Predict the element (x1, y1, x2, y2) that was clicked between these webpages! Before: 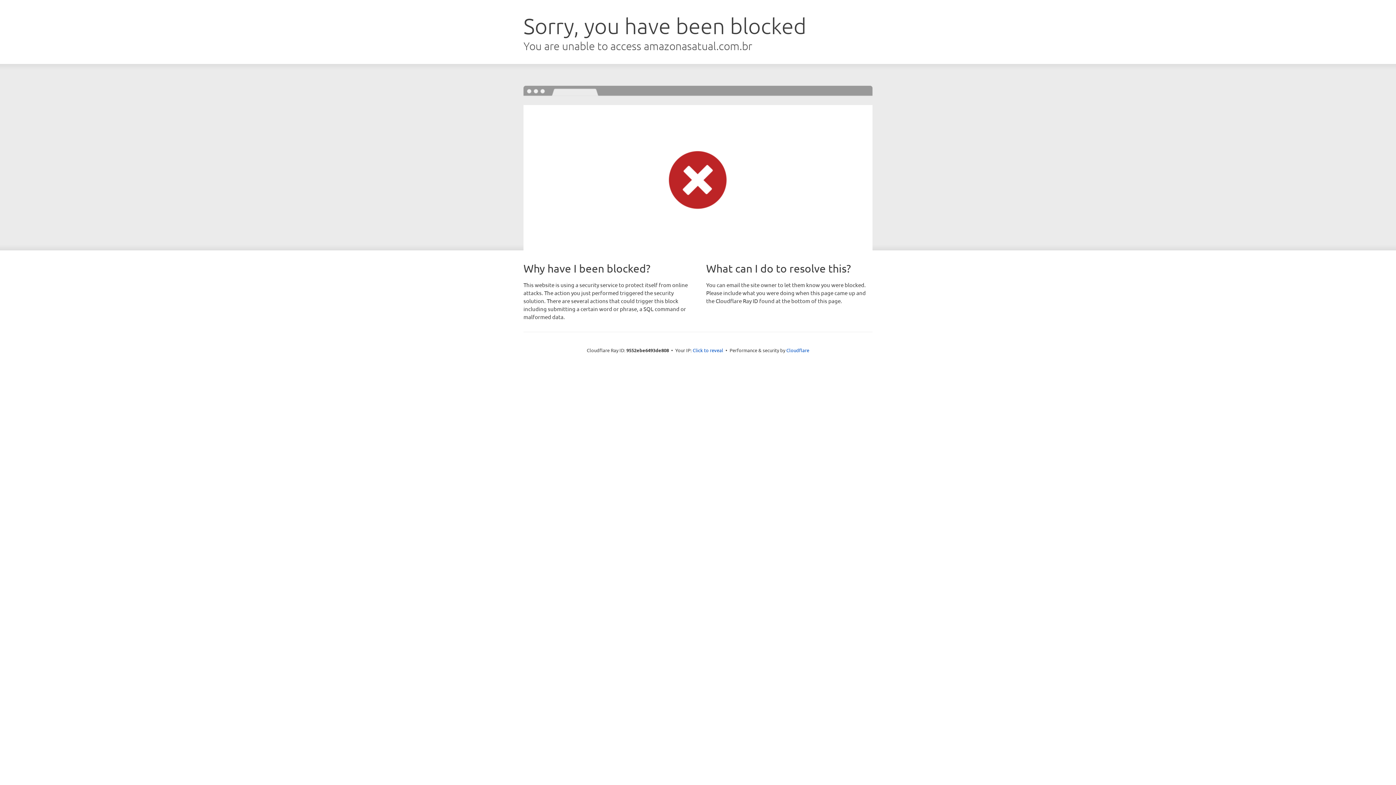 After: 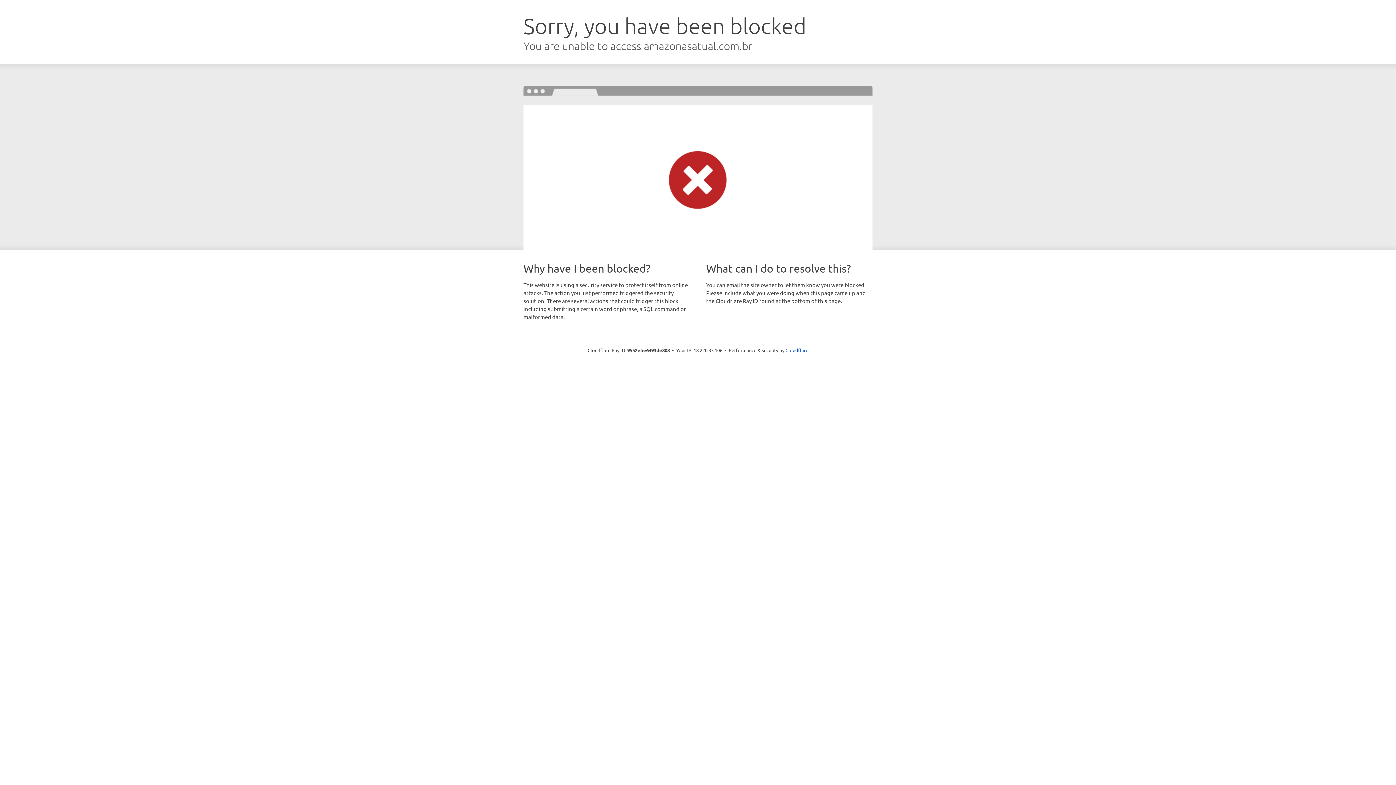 Action: label: Click to reveal bbox: (692, 346, 723, 353)